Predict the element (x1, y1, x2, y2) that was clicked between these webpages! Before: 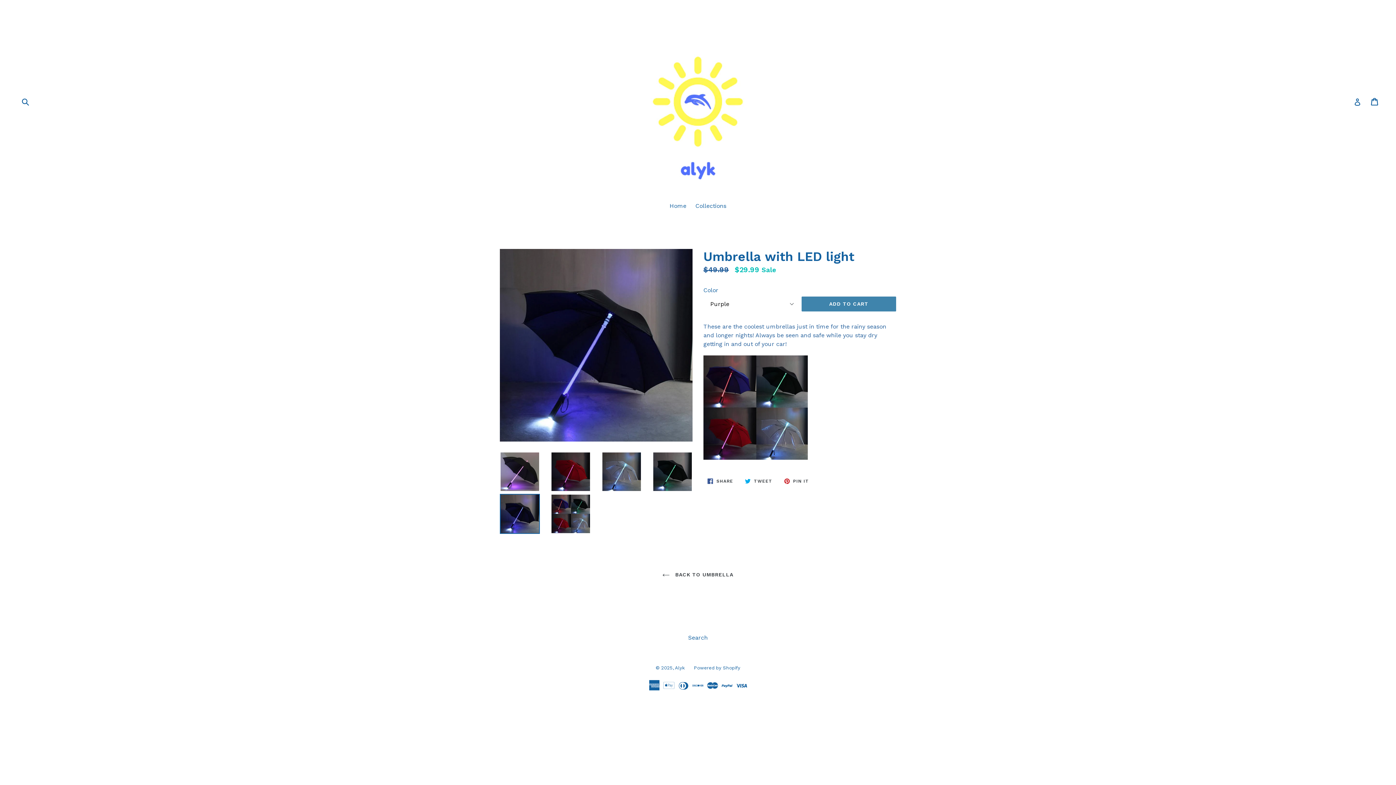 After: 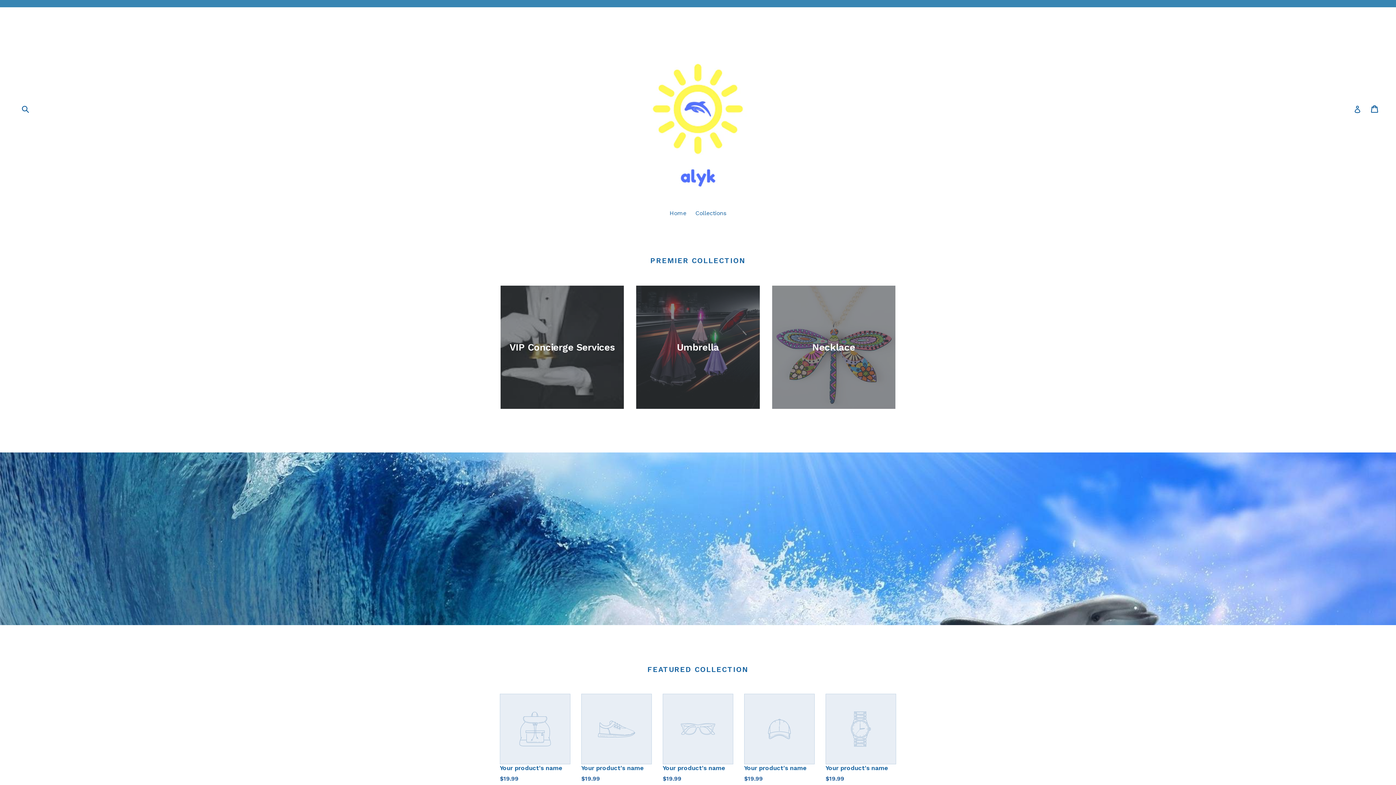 Action: bbox: (607, 10, 788, 192)